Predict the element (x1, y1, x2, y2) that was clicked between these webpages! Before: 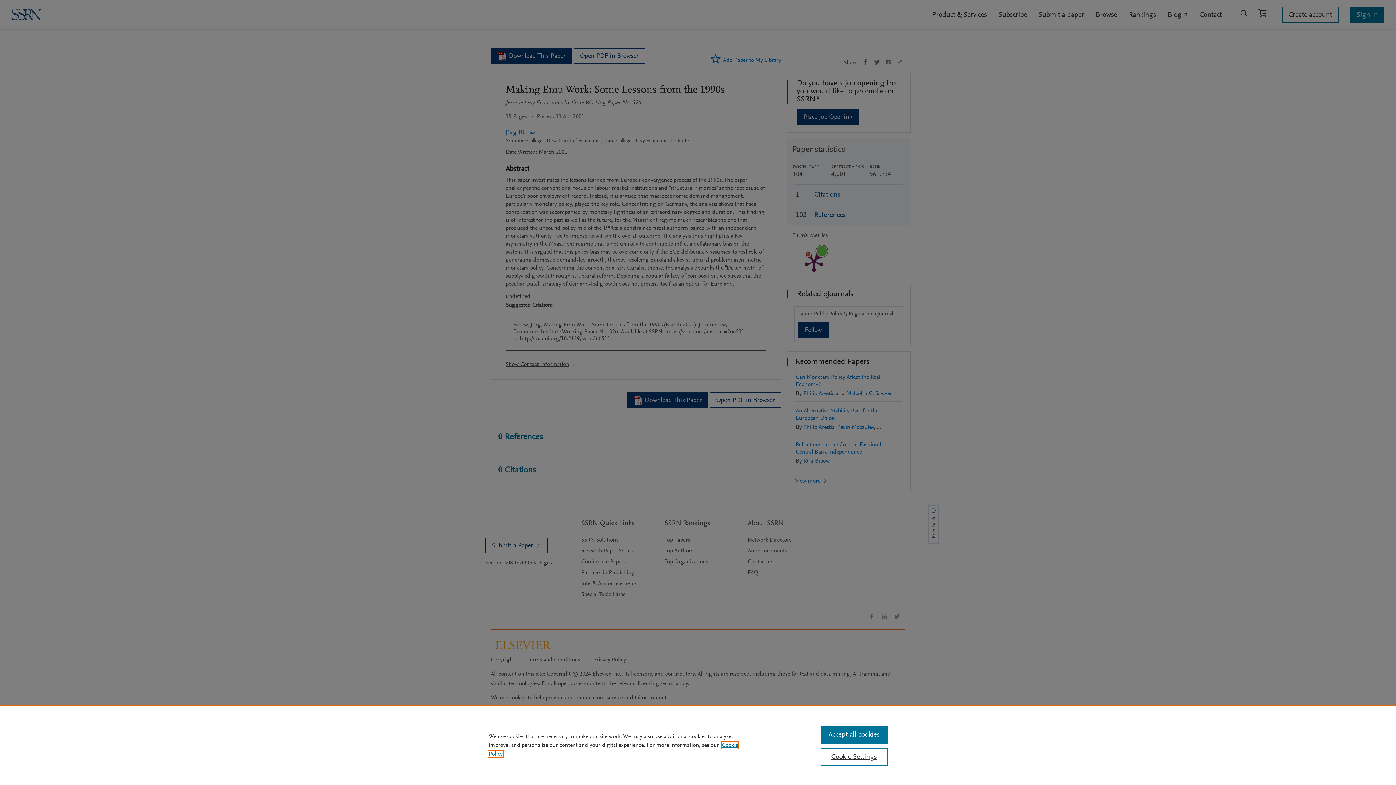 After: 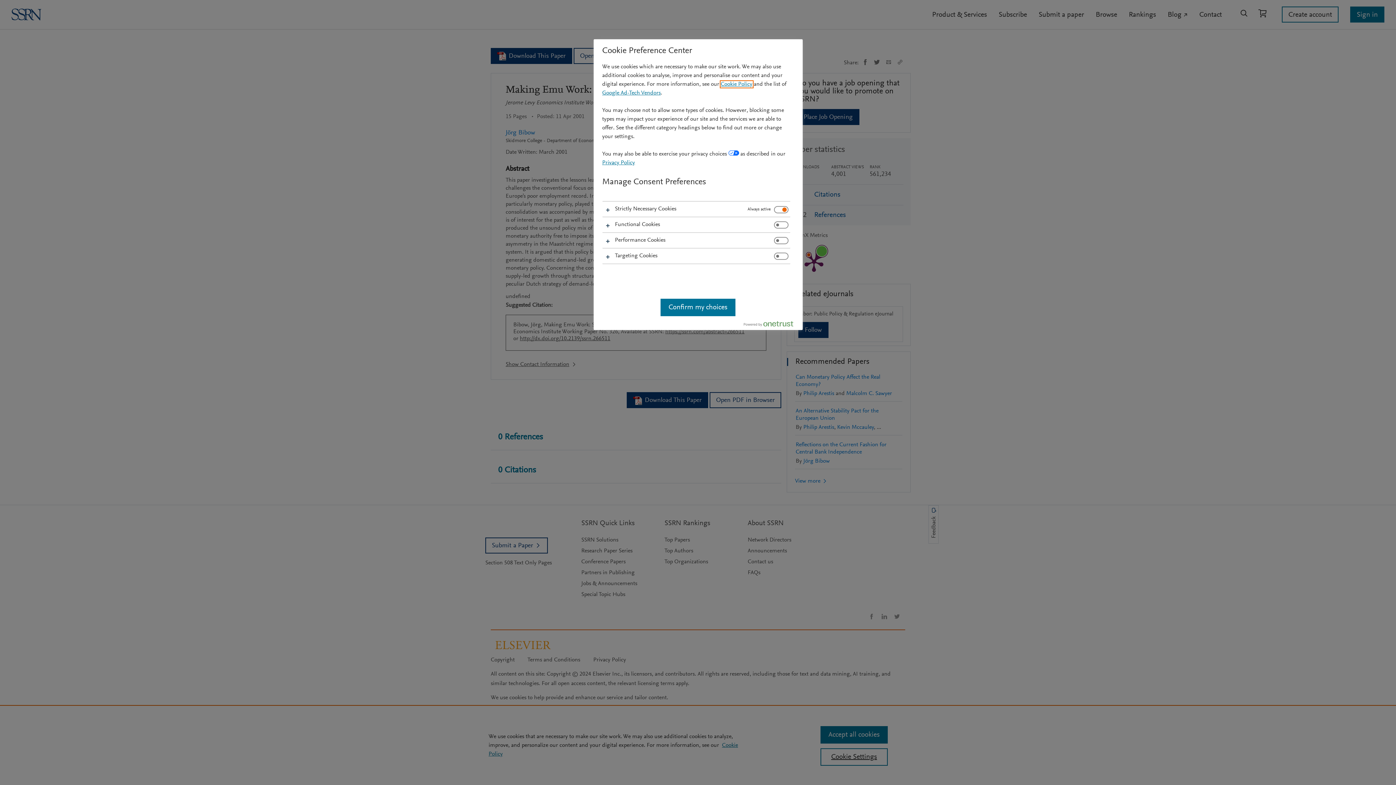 Action: bbox: (820, 748, 887, 766) label: Cookie Settings